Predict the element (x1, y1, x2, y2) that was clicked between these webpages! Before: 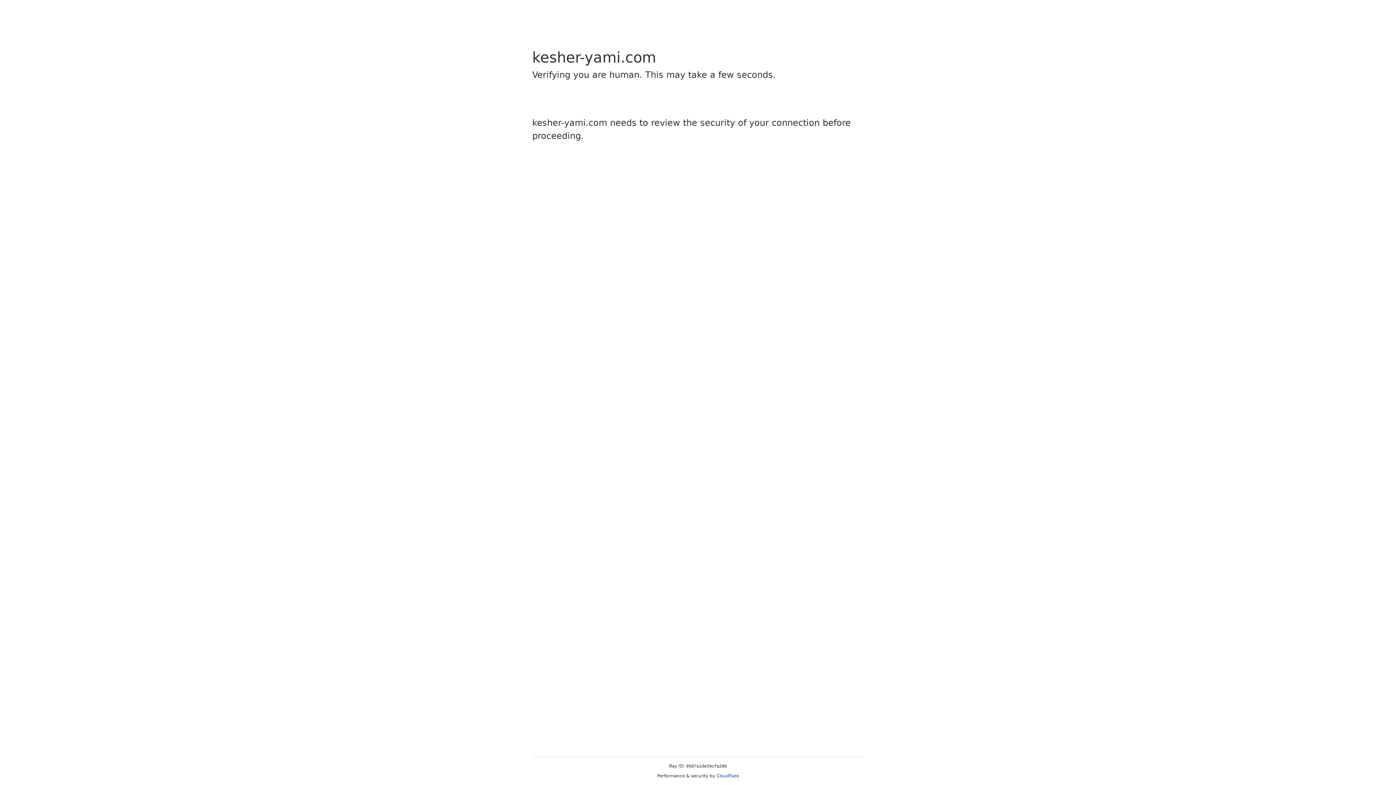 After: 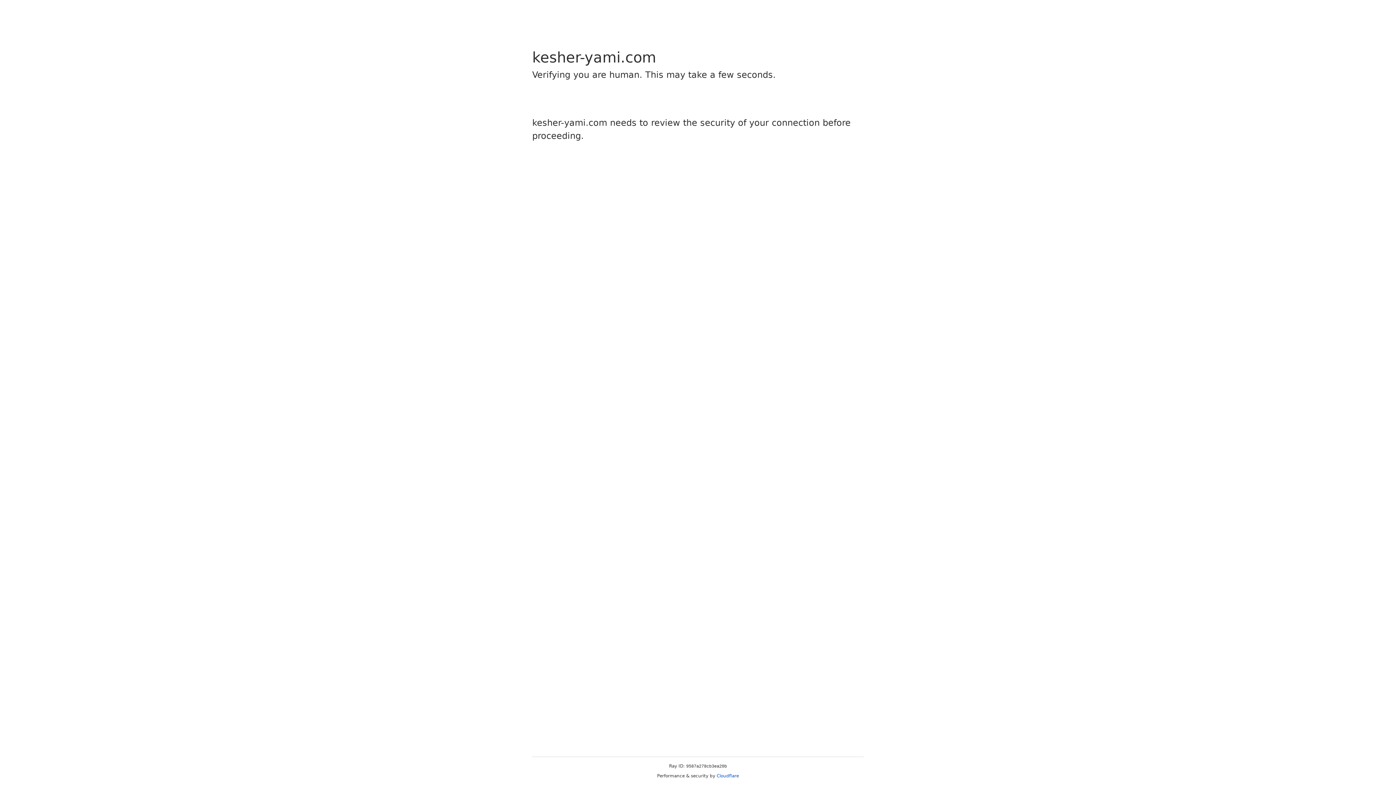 Action: label: Cloudflare bbox: (716, 773, 739, 778)